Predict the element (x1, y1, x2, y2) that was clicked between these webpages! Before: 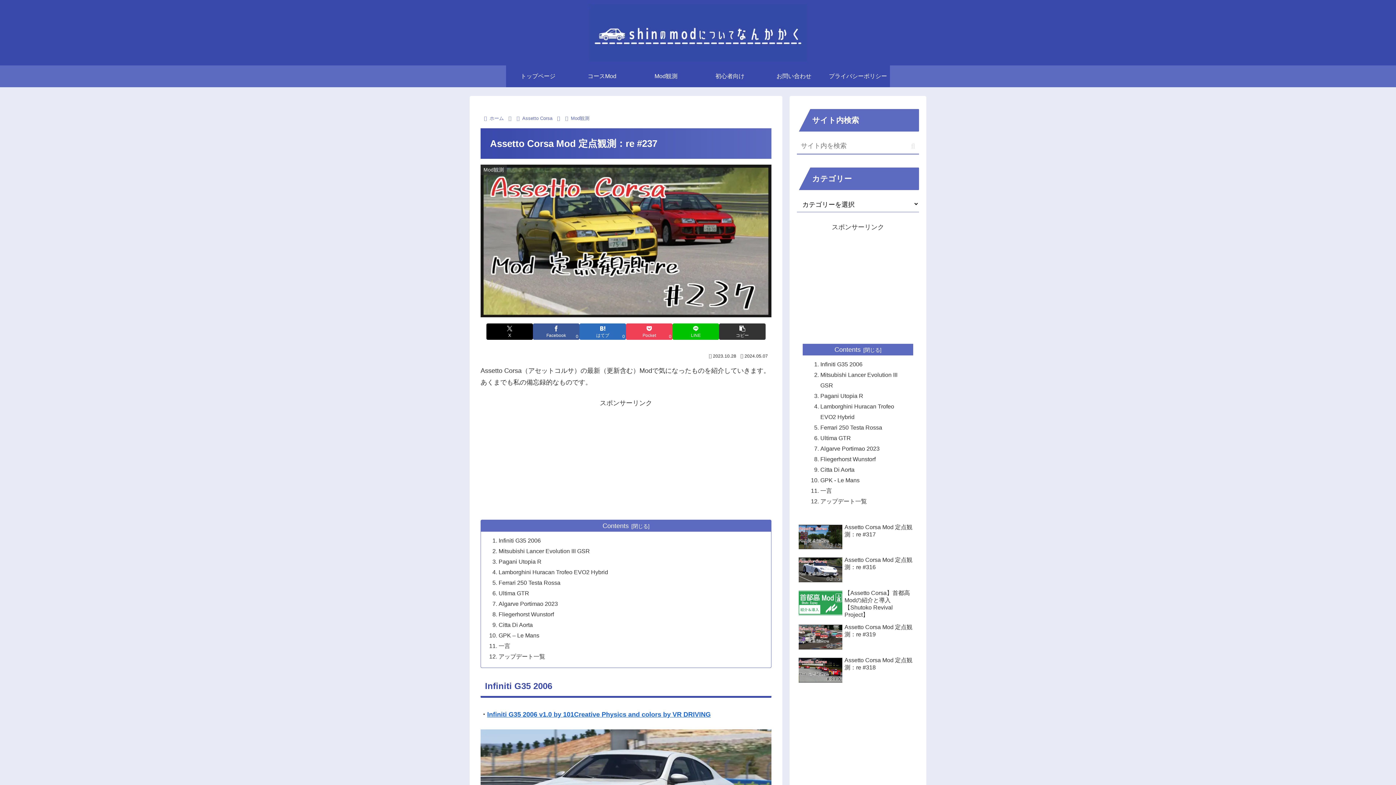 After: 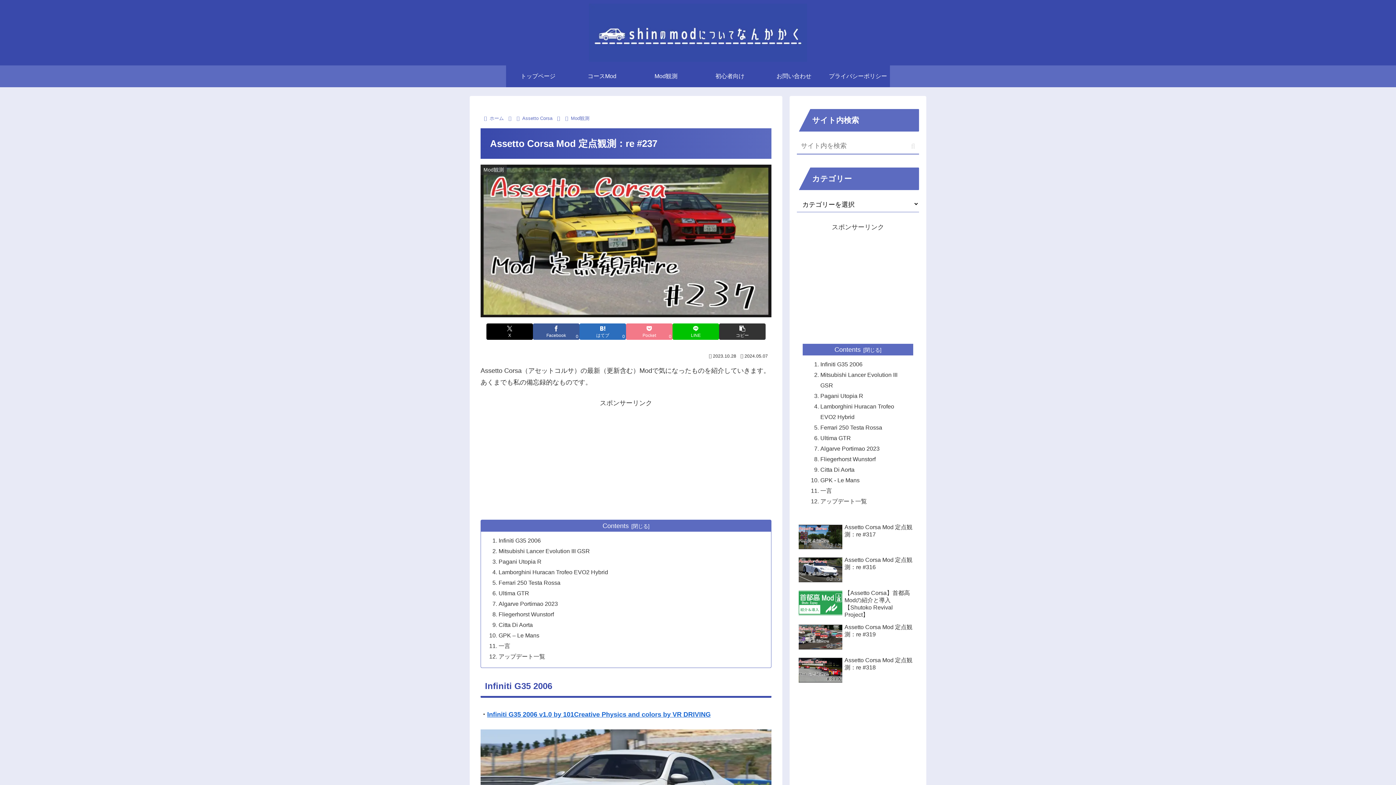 Action: label: Pocketに保存 bbox: (626, 323, 672, 339)